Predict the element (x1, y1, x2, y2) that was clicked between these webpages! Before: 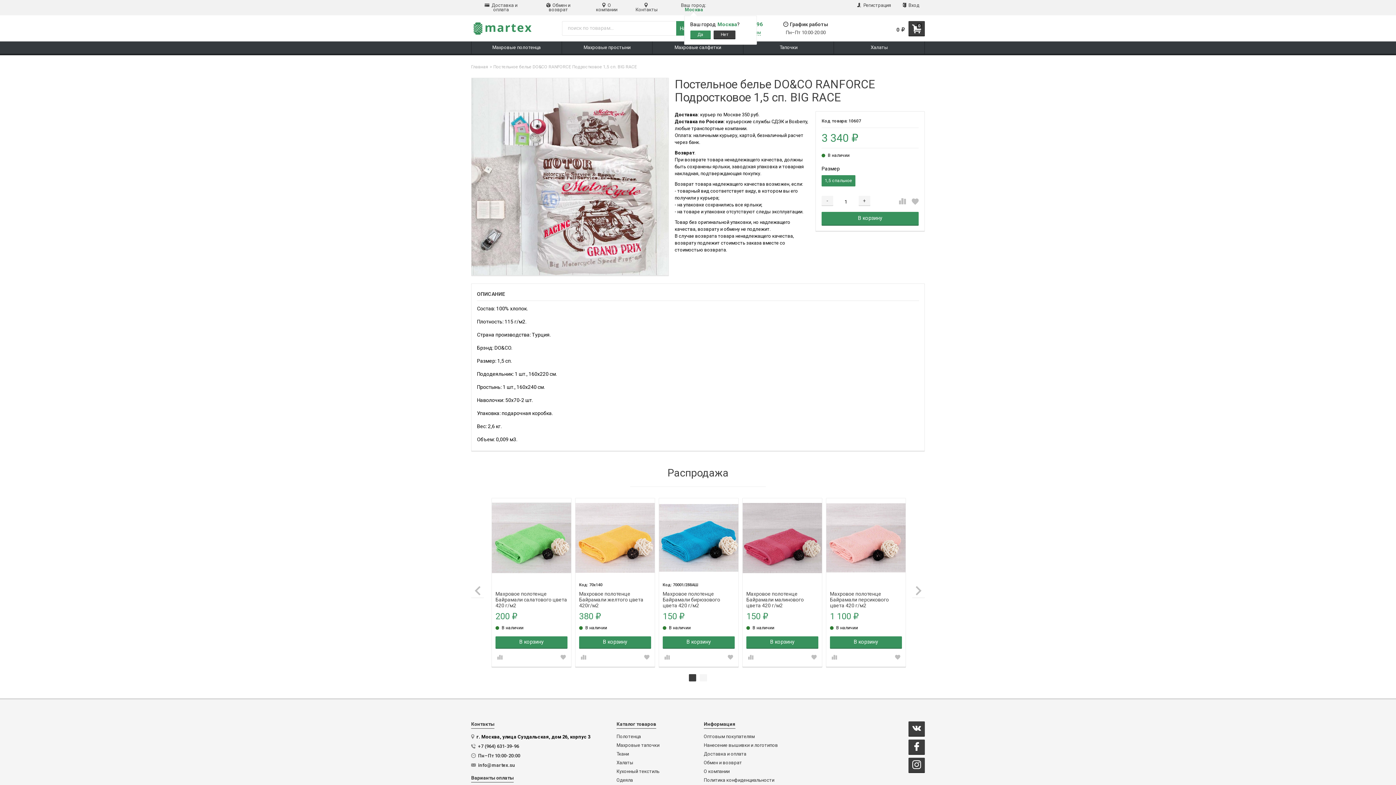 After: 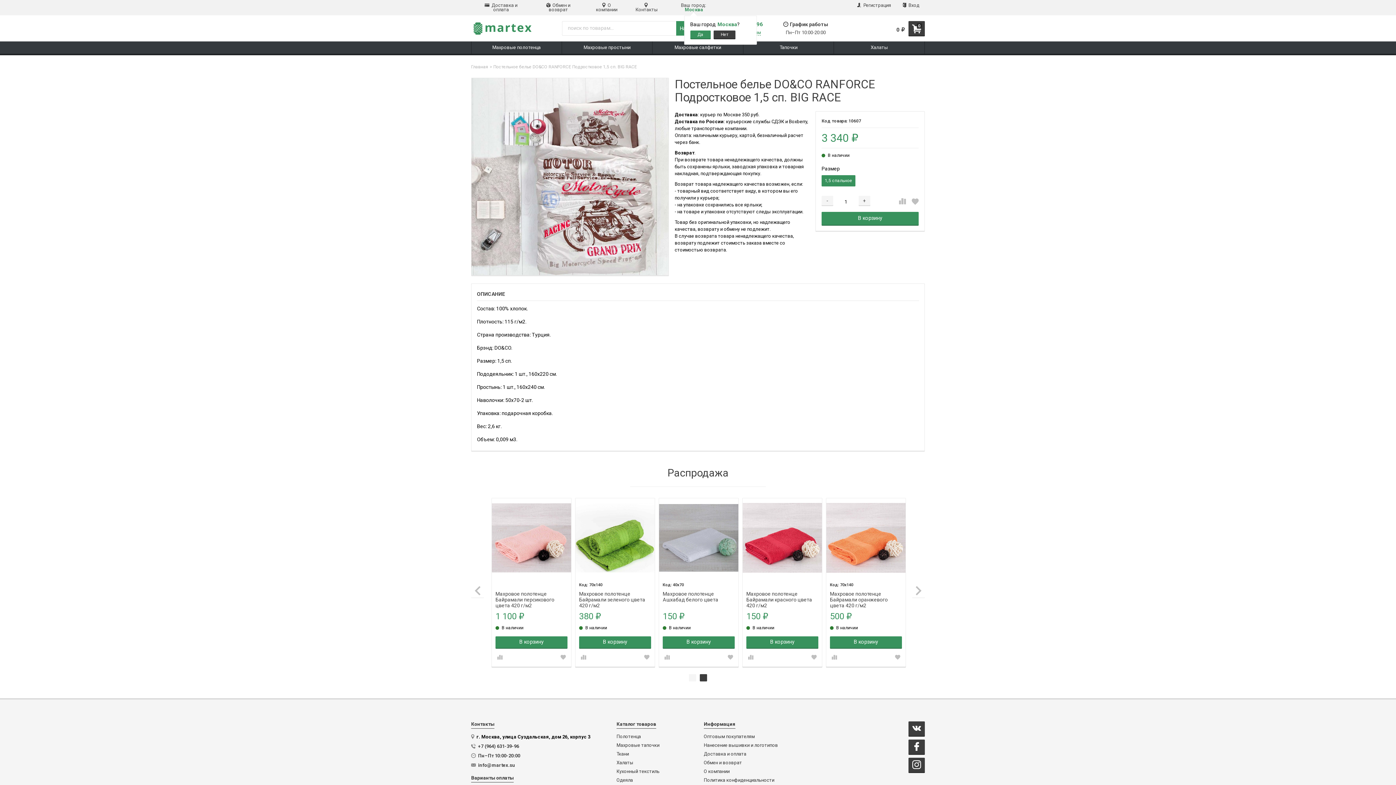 Action: bbox: (700, 674, 707, 681) label: 2 of 2